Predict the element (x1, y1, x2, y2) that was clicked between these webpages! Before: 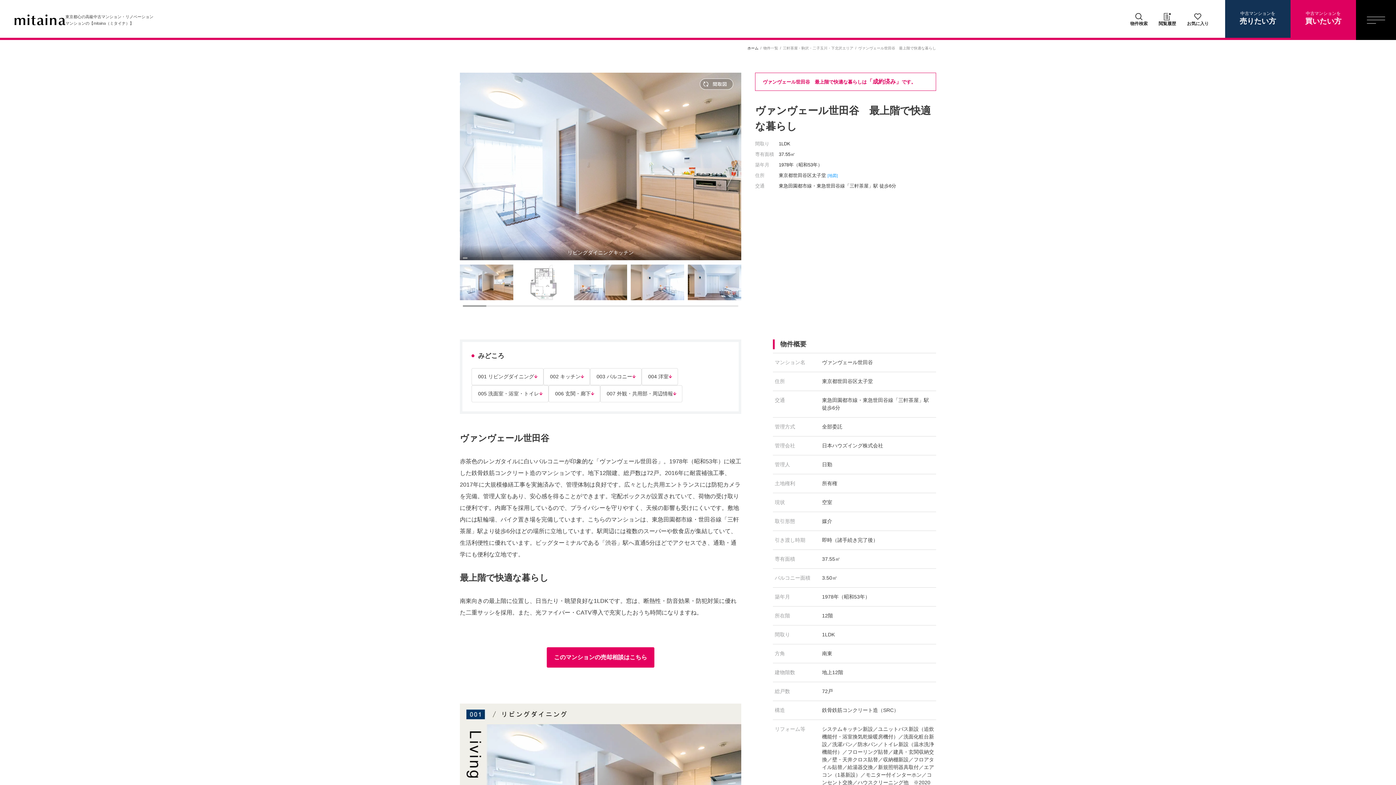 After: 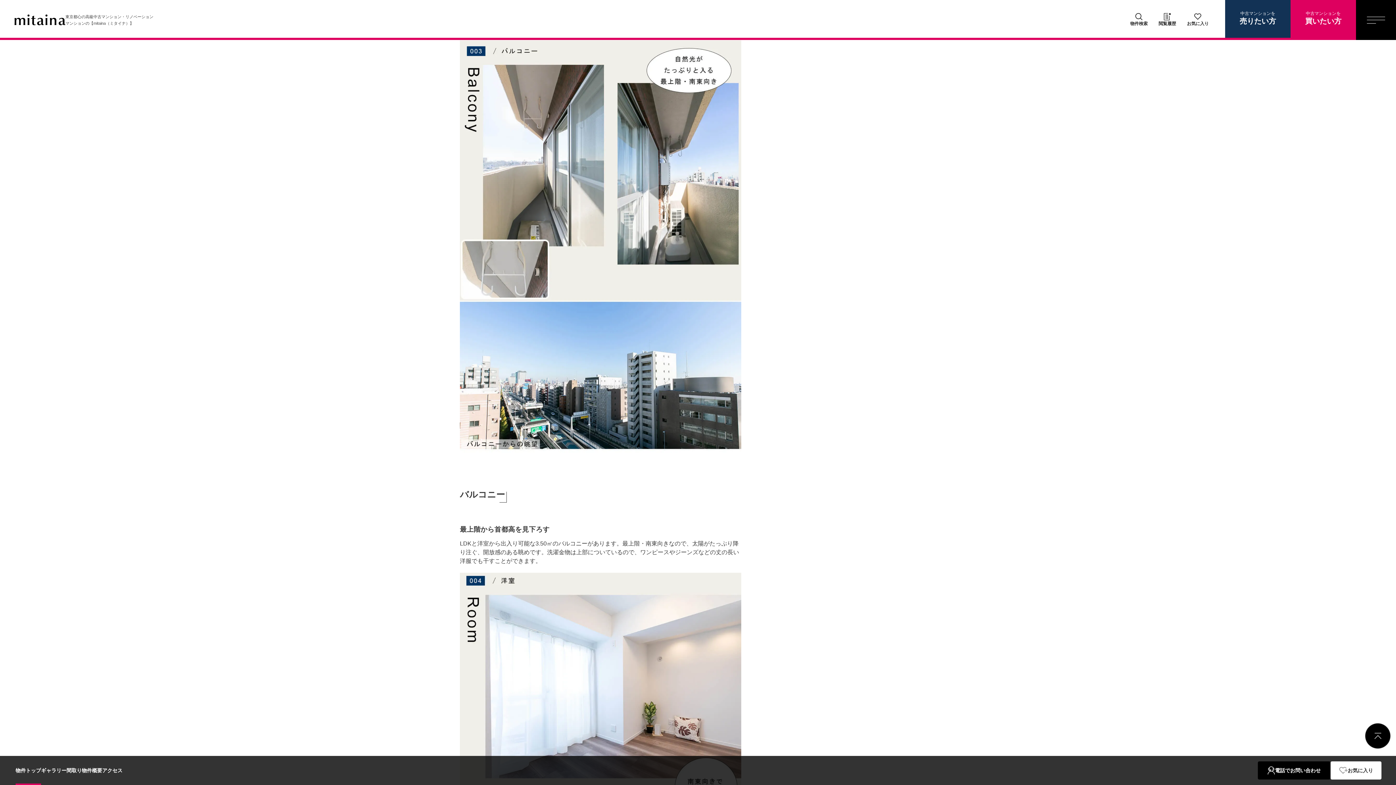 Action: bbox: (596, 373, 636, 380) label: 003 バルコニー